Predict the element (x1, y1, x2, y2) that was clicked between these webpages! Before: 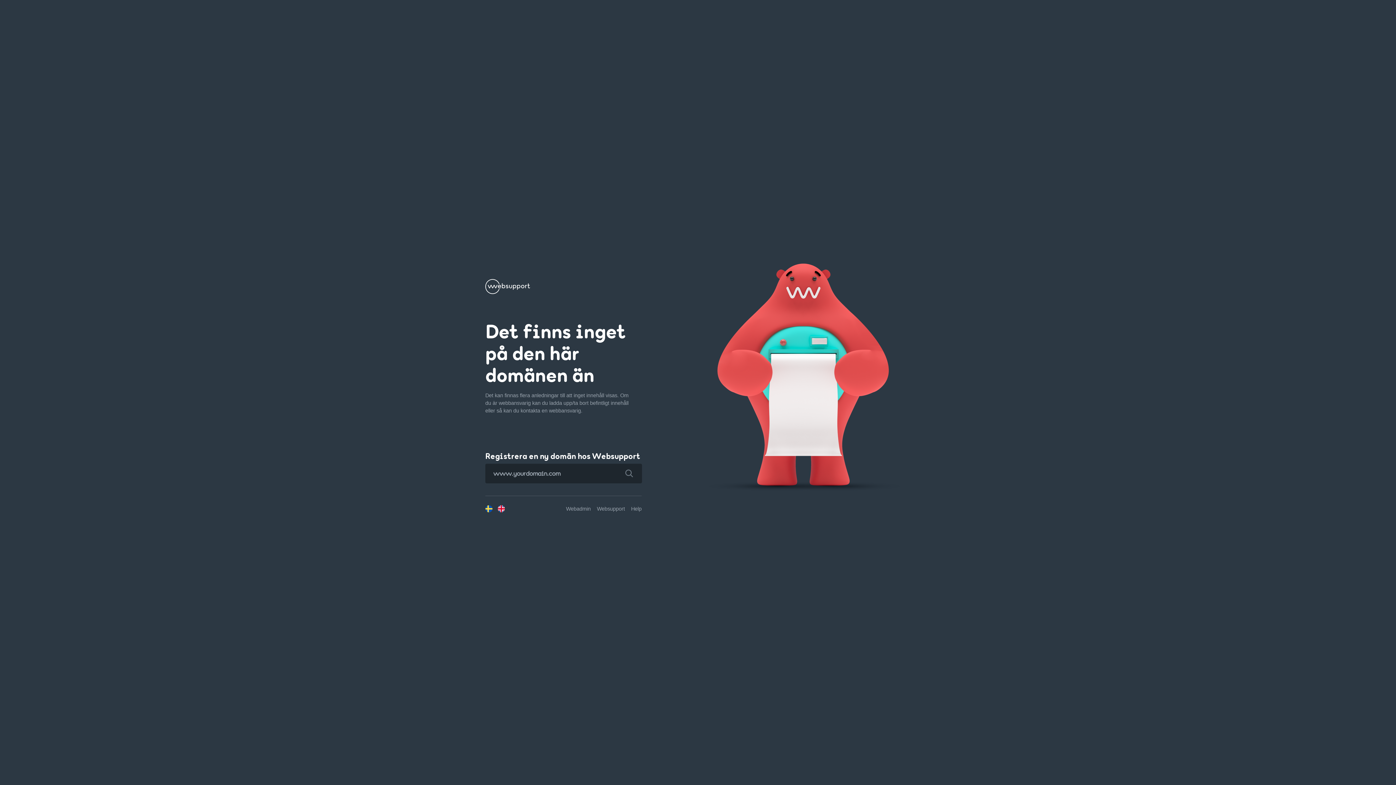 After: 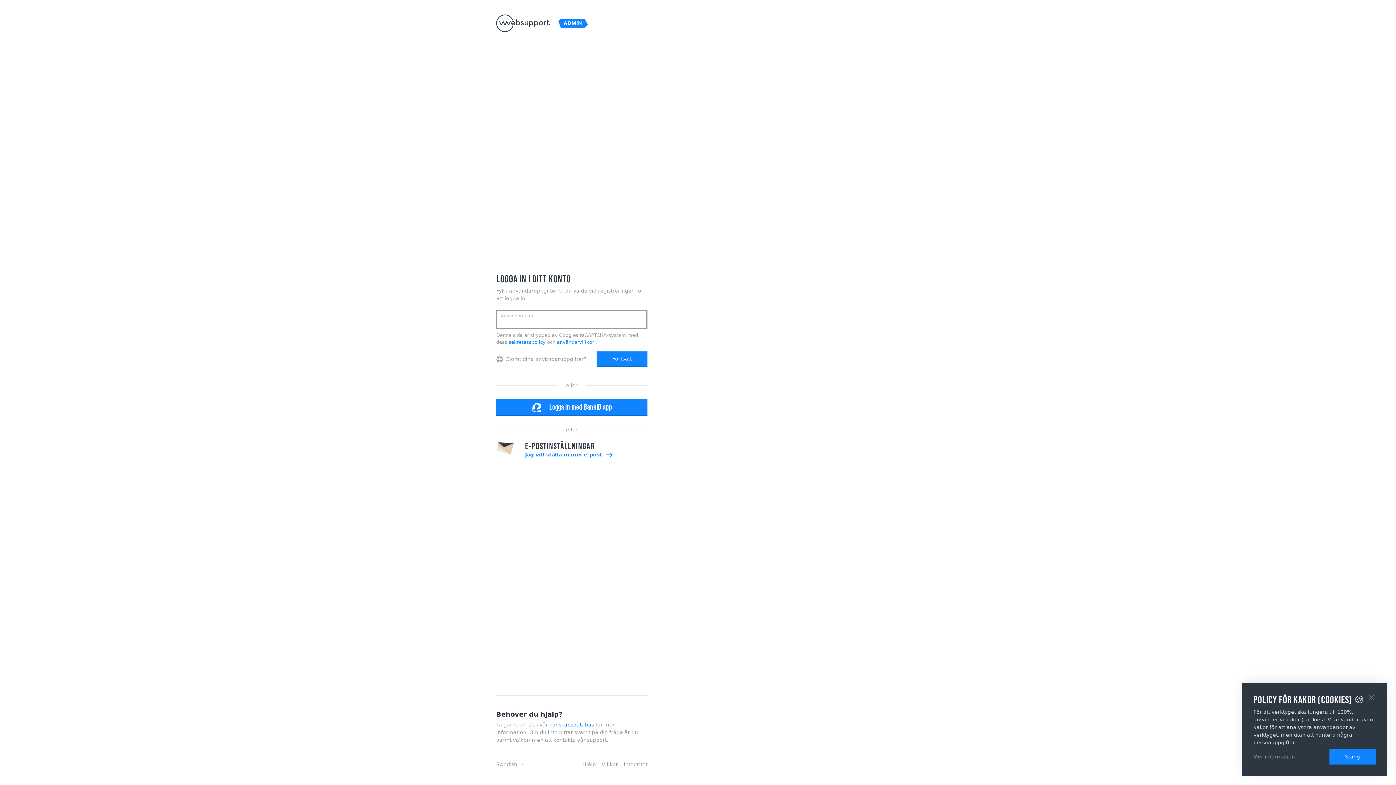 Action: label: Webadmin bbox: (566, 506, 590, 511)